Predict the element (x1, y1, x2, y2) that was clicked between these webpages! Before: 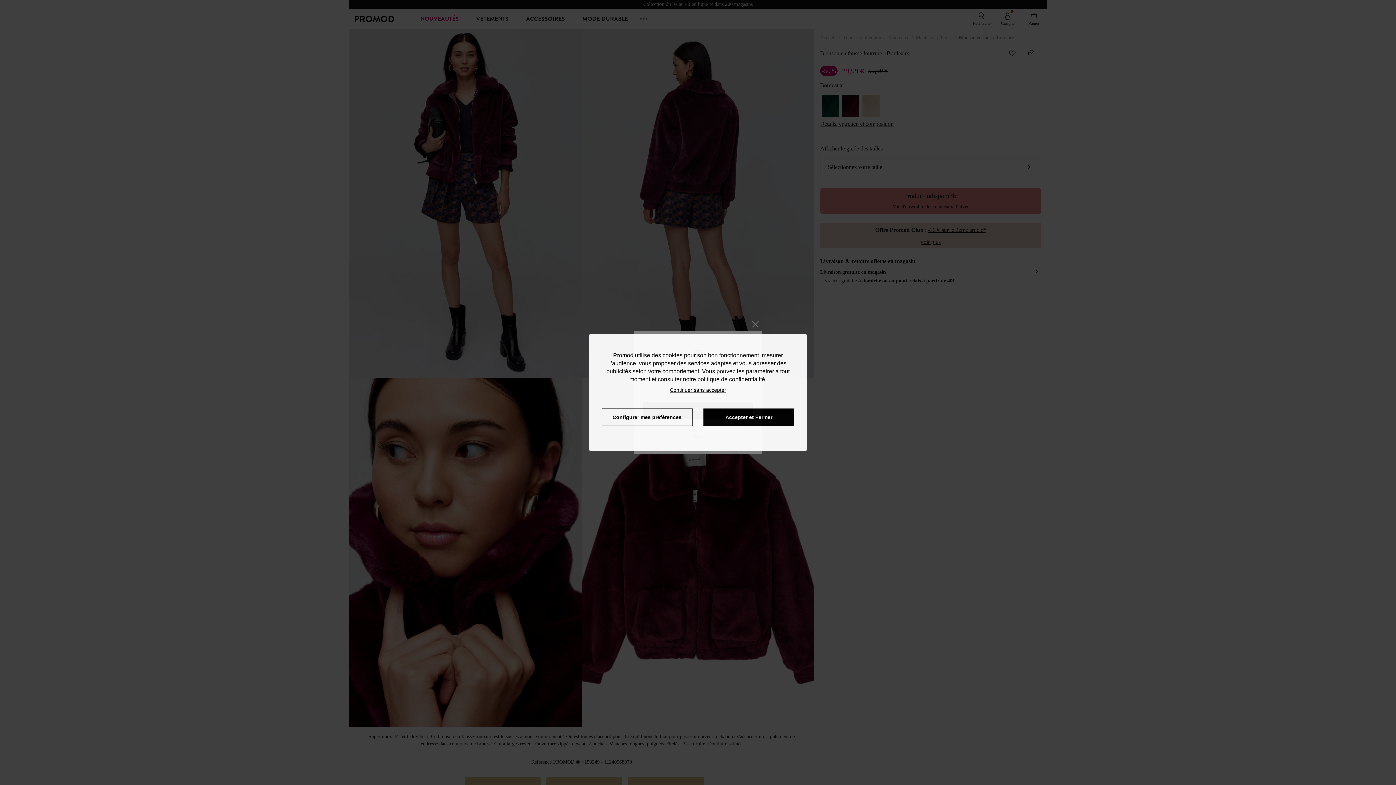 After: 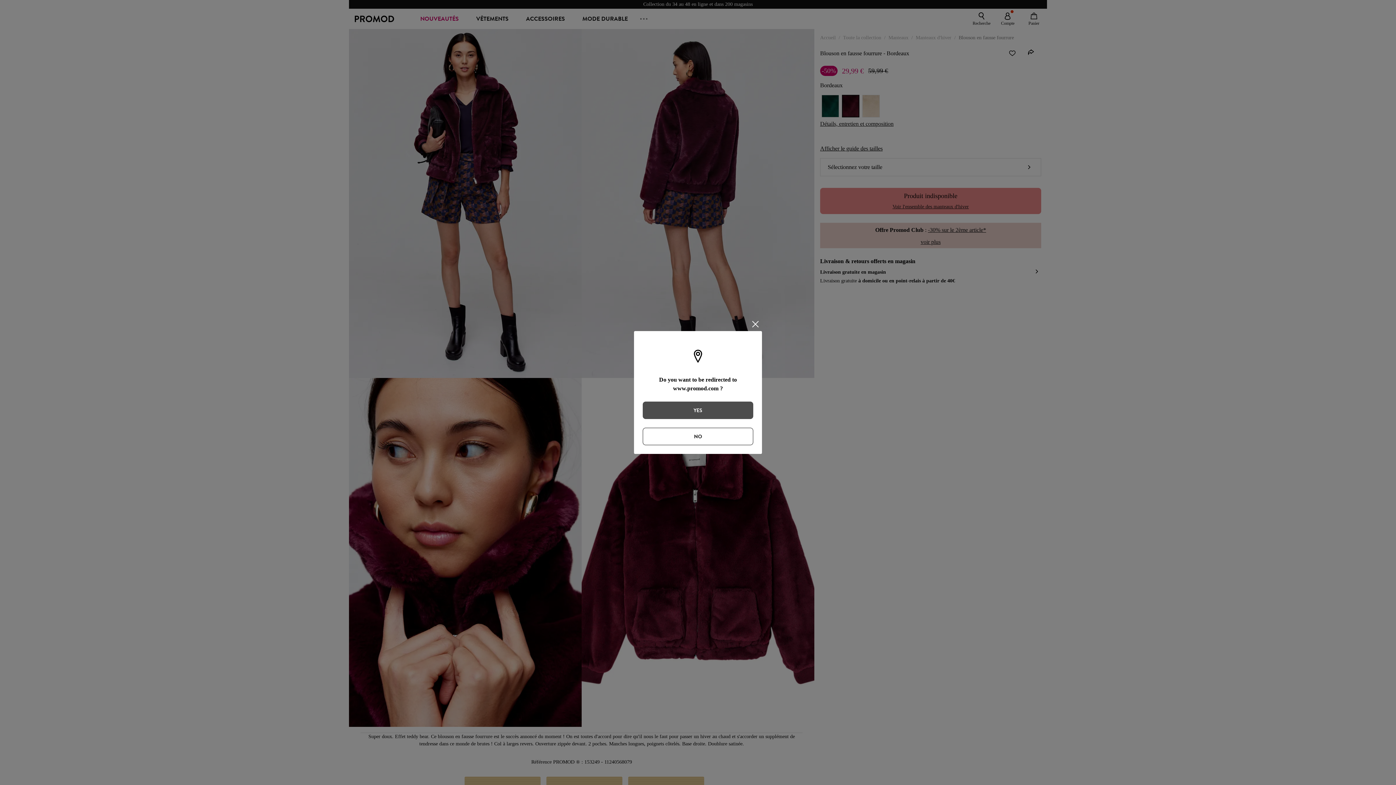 Action: label: Accepter et Fermer bbox: (703, 408, 794, 426)